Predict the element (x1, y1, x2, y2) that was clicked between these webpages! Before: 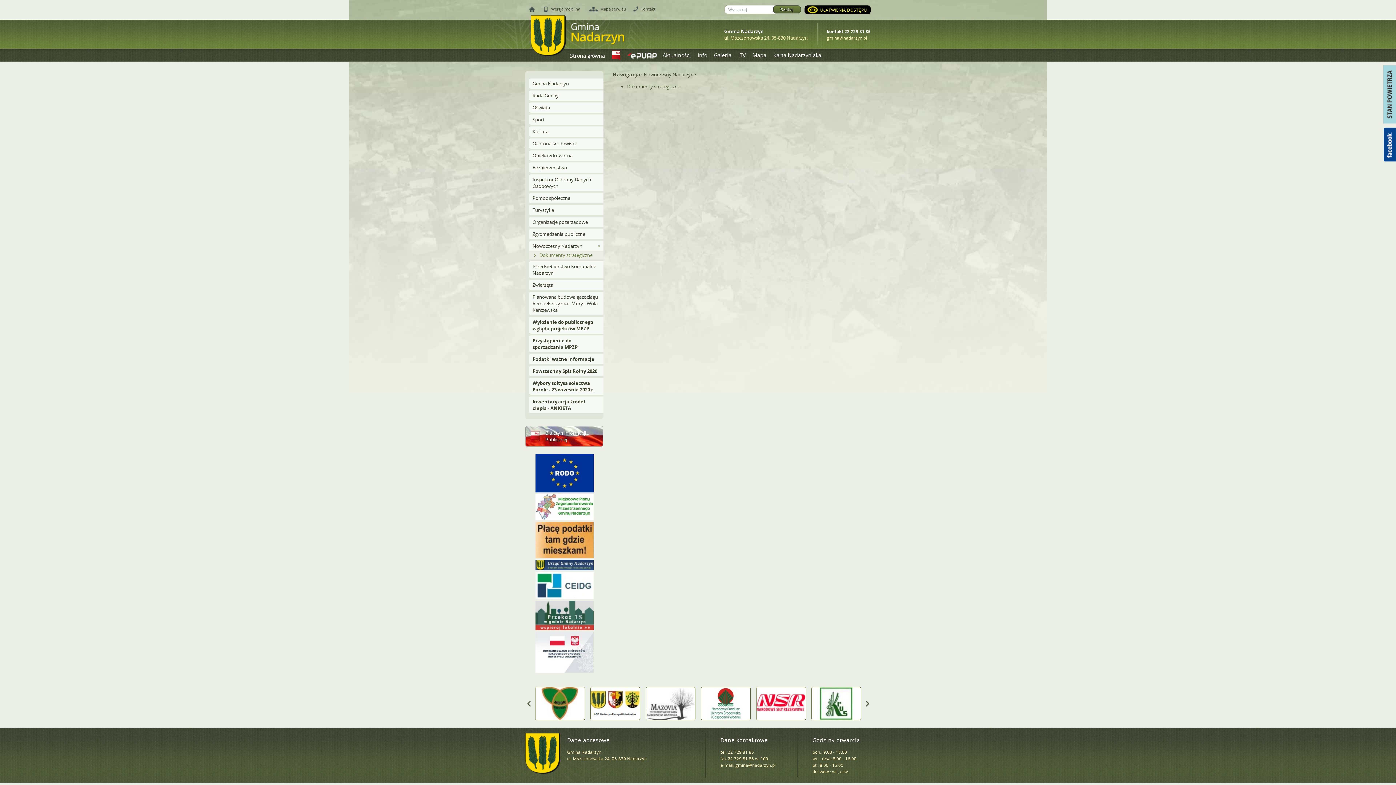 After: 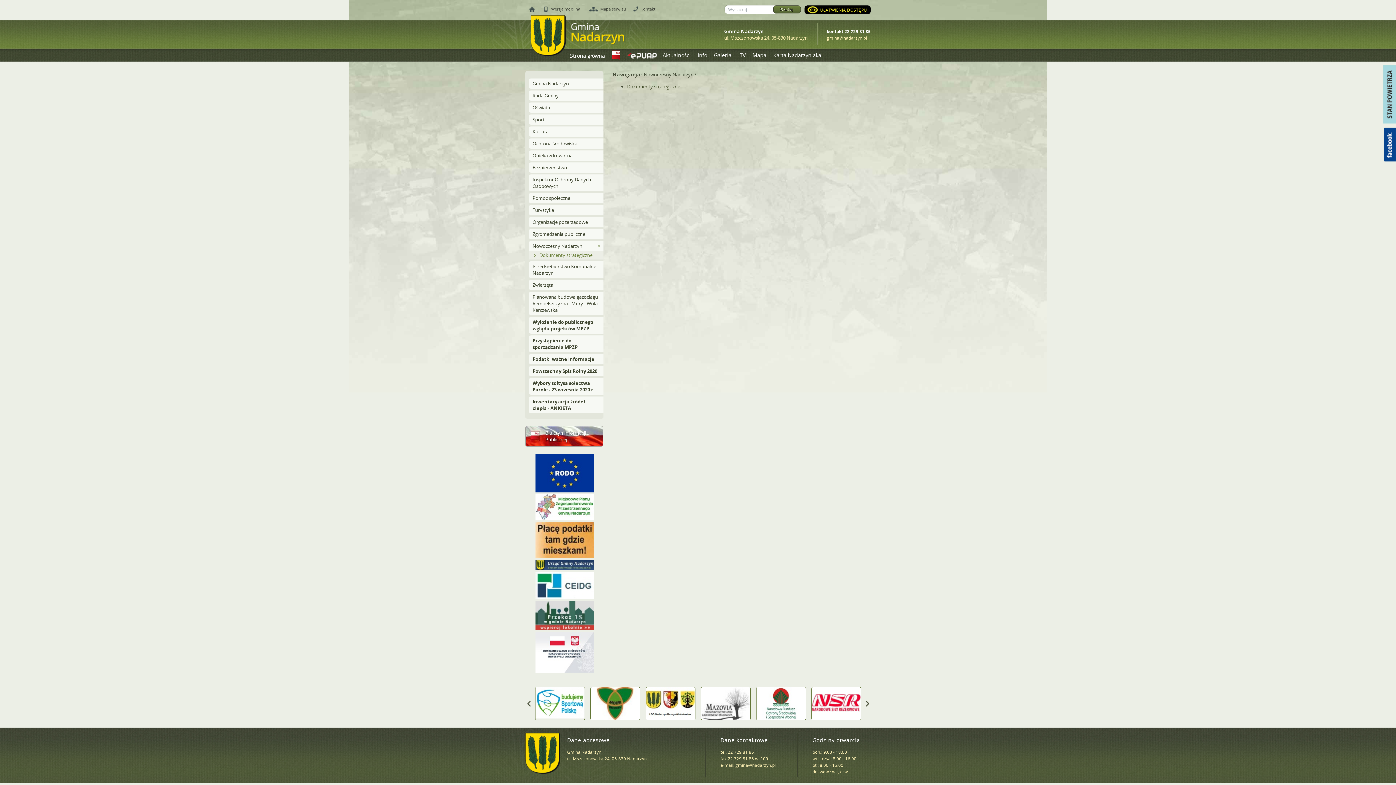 Action: bbox: (864, 687, 870, 720)